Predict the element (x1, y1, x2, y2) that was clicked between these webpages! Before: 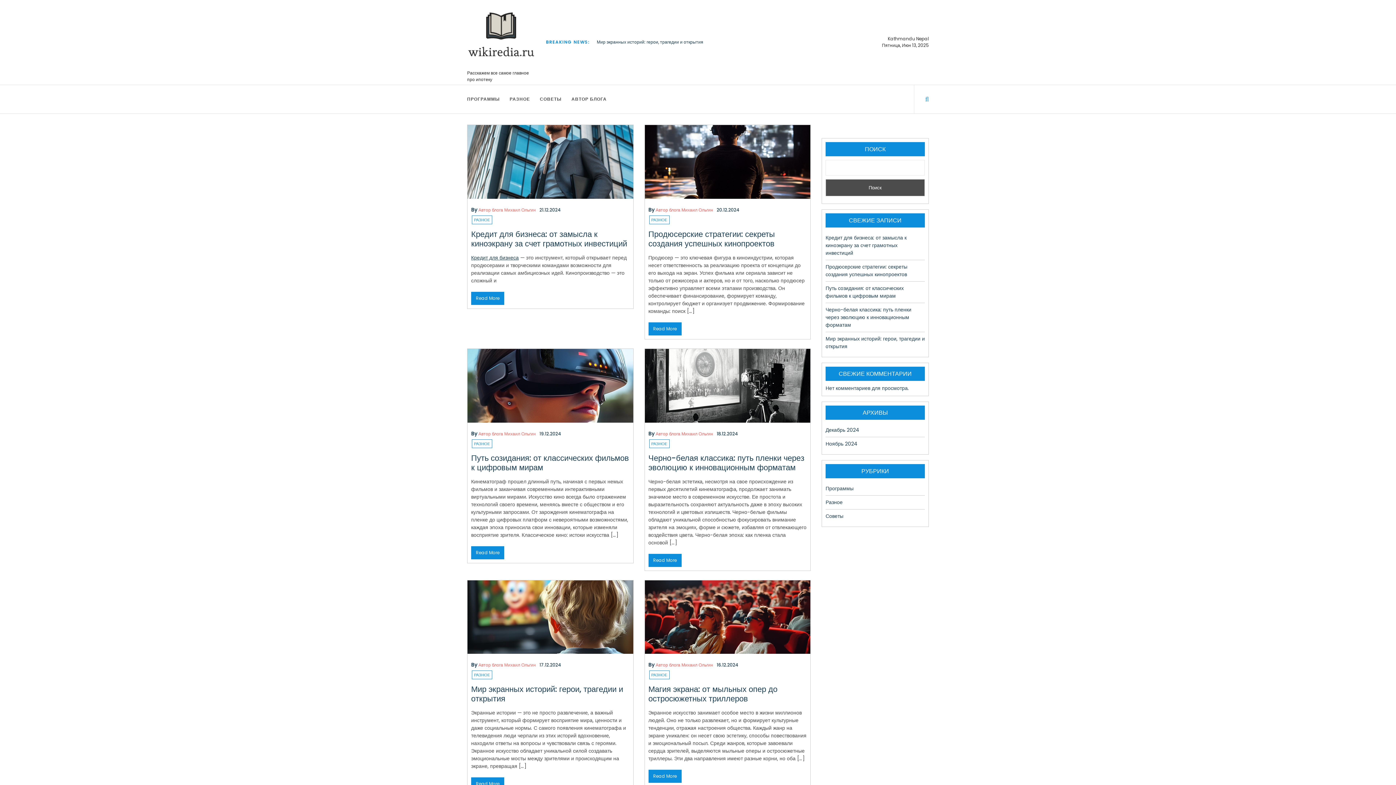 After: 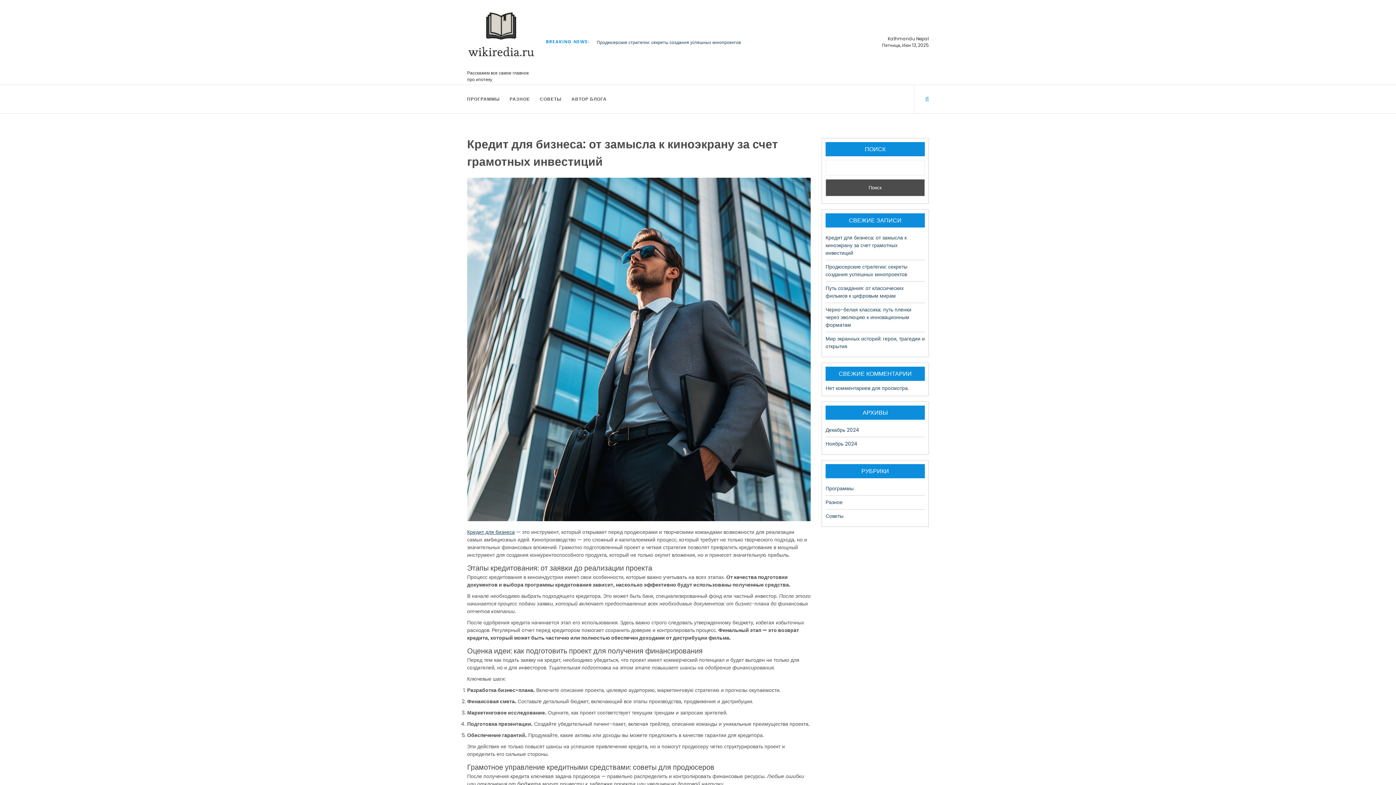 Action: label: 21.12.2024 bbox: (539, 206, 561, 212)